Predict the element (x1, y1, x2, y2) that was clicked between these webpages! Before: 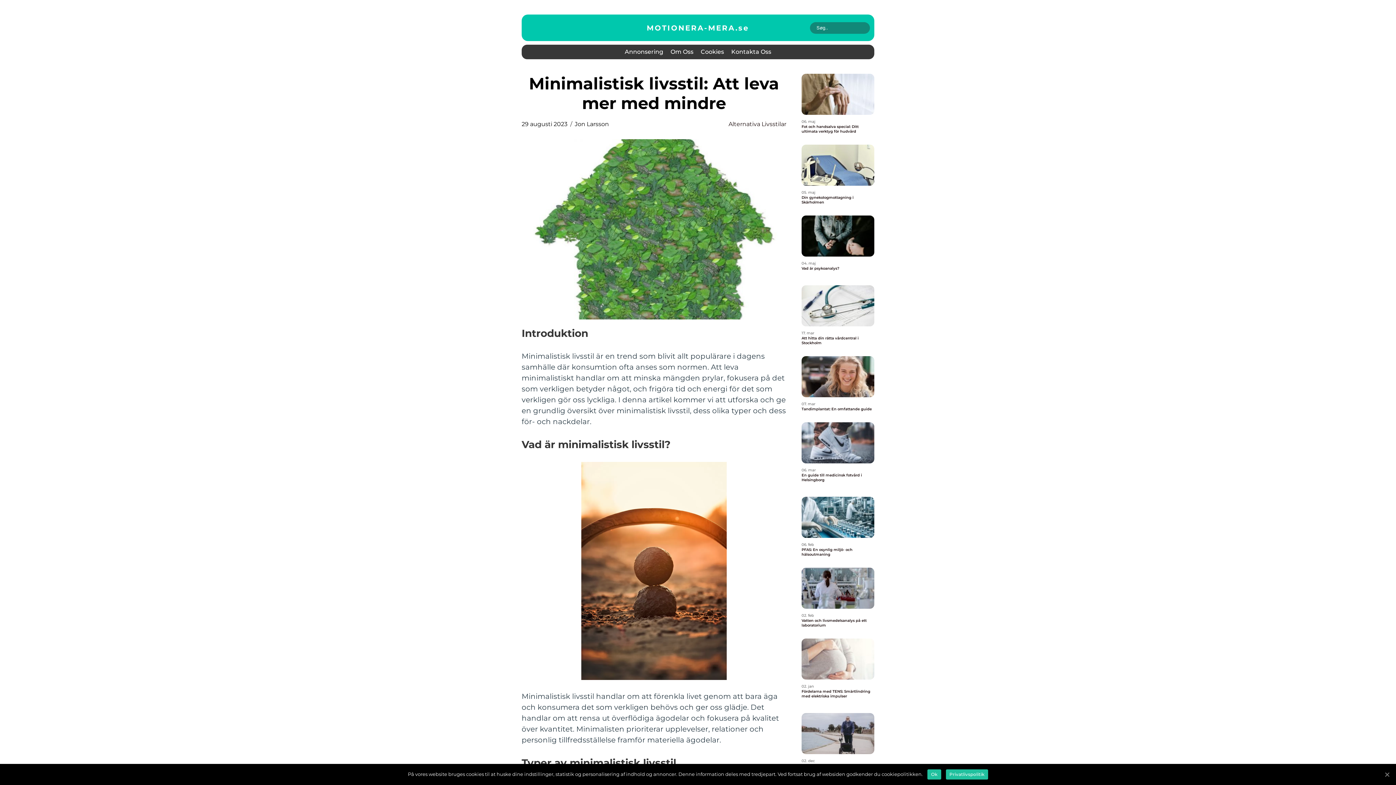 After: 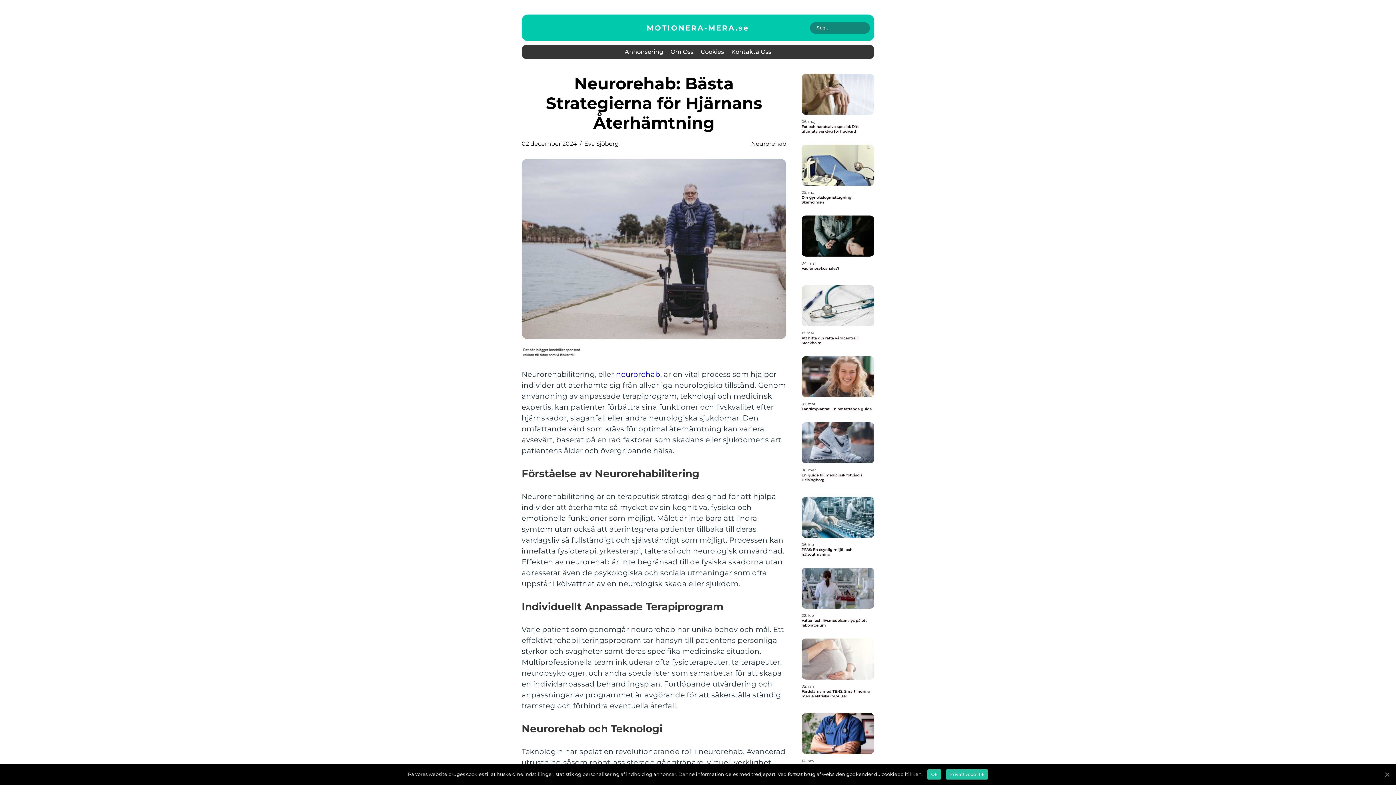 Action: bbox: (801, 713, 874, 754)